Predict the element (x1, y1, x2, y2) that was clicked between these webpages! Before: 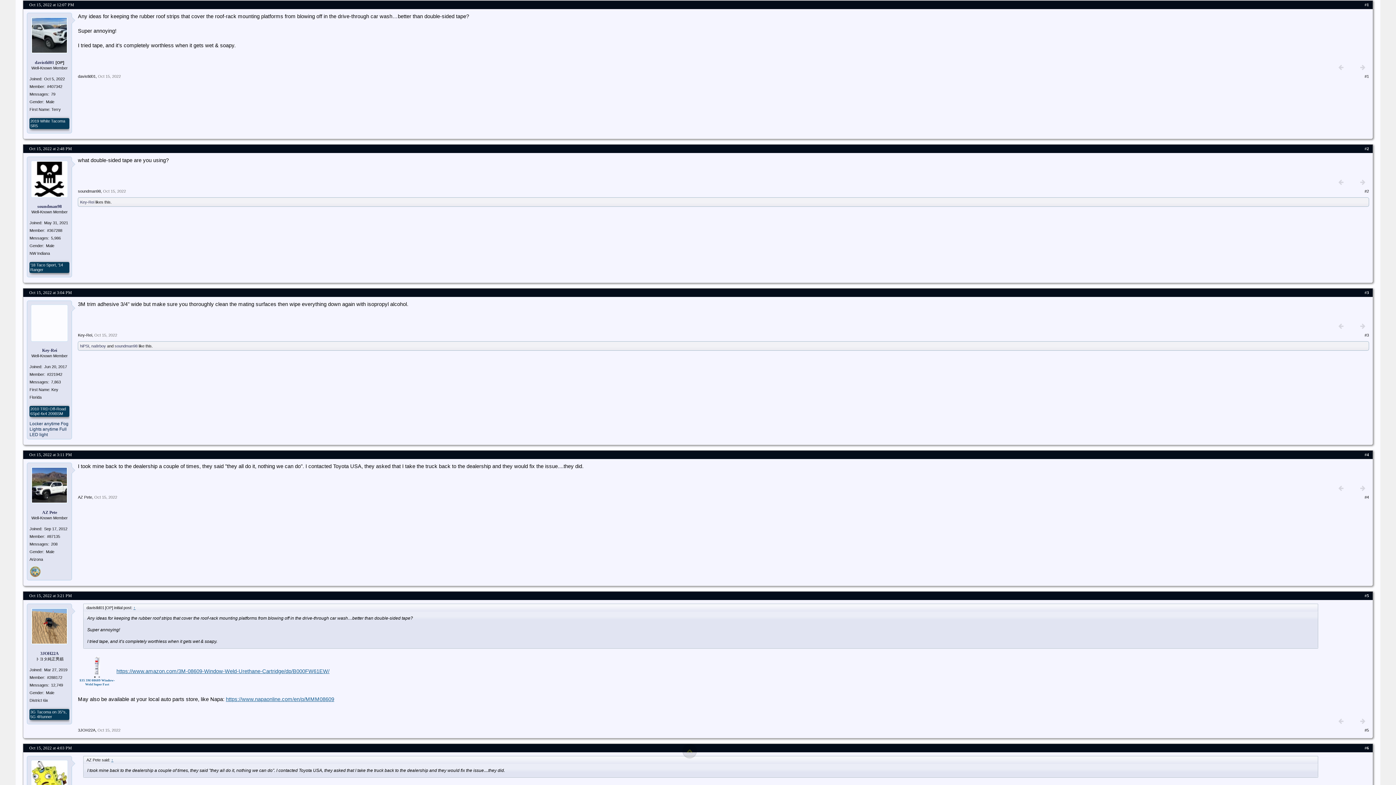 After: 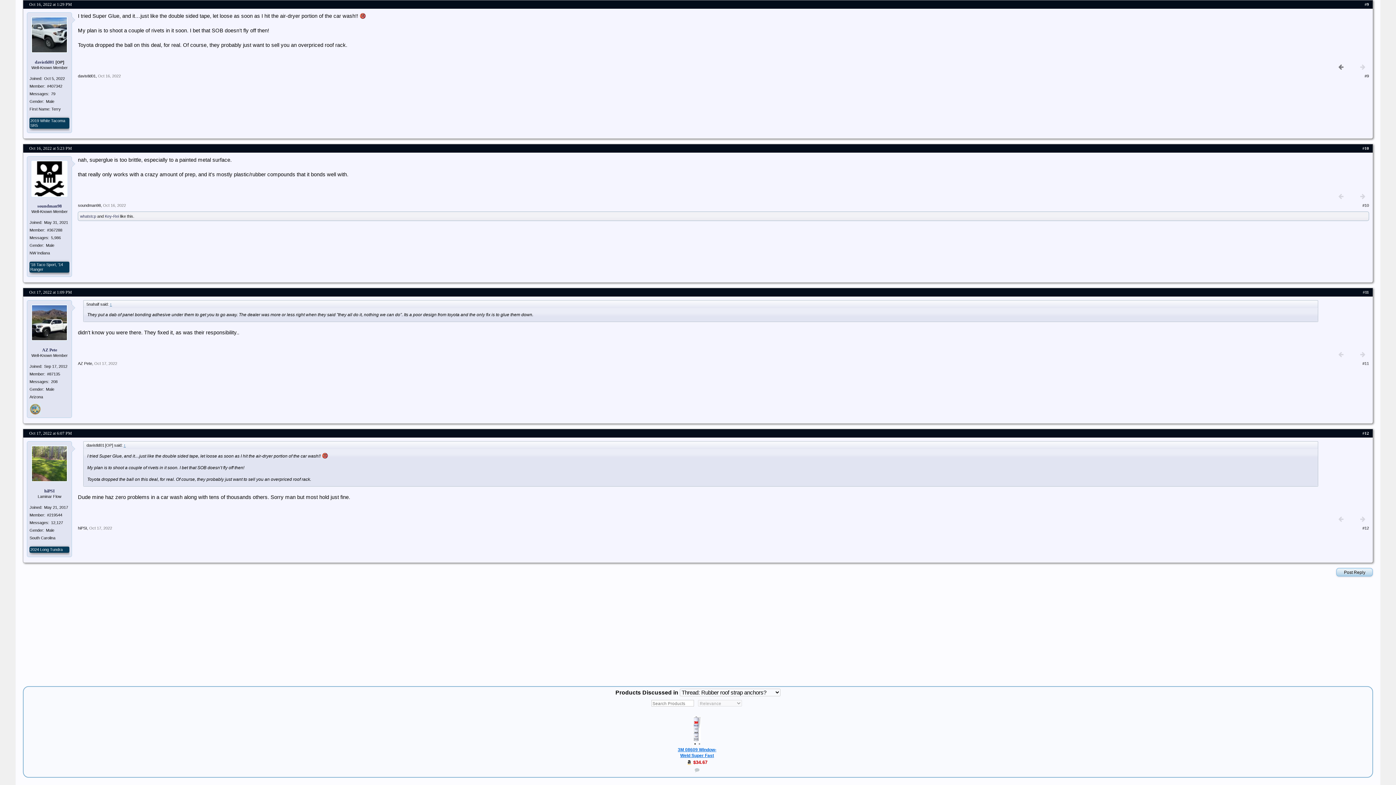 Action: bbox: (1335, 60, 1347, 73)